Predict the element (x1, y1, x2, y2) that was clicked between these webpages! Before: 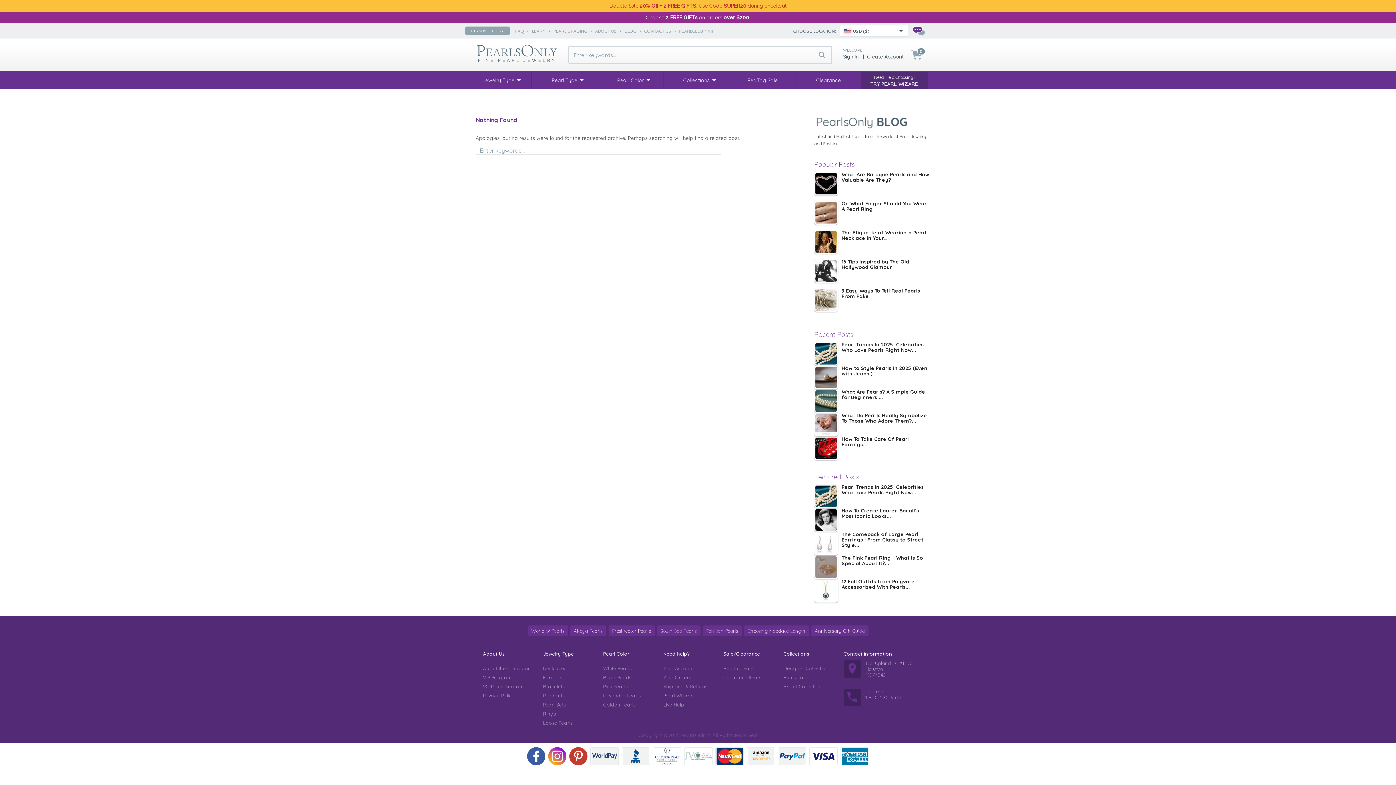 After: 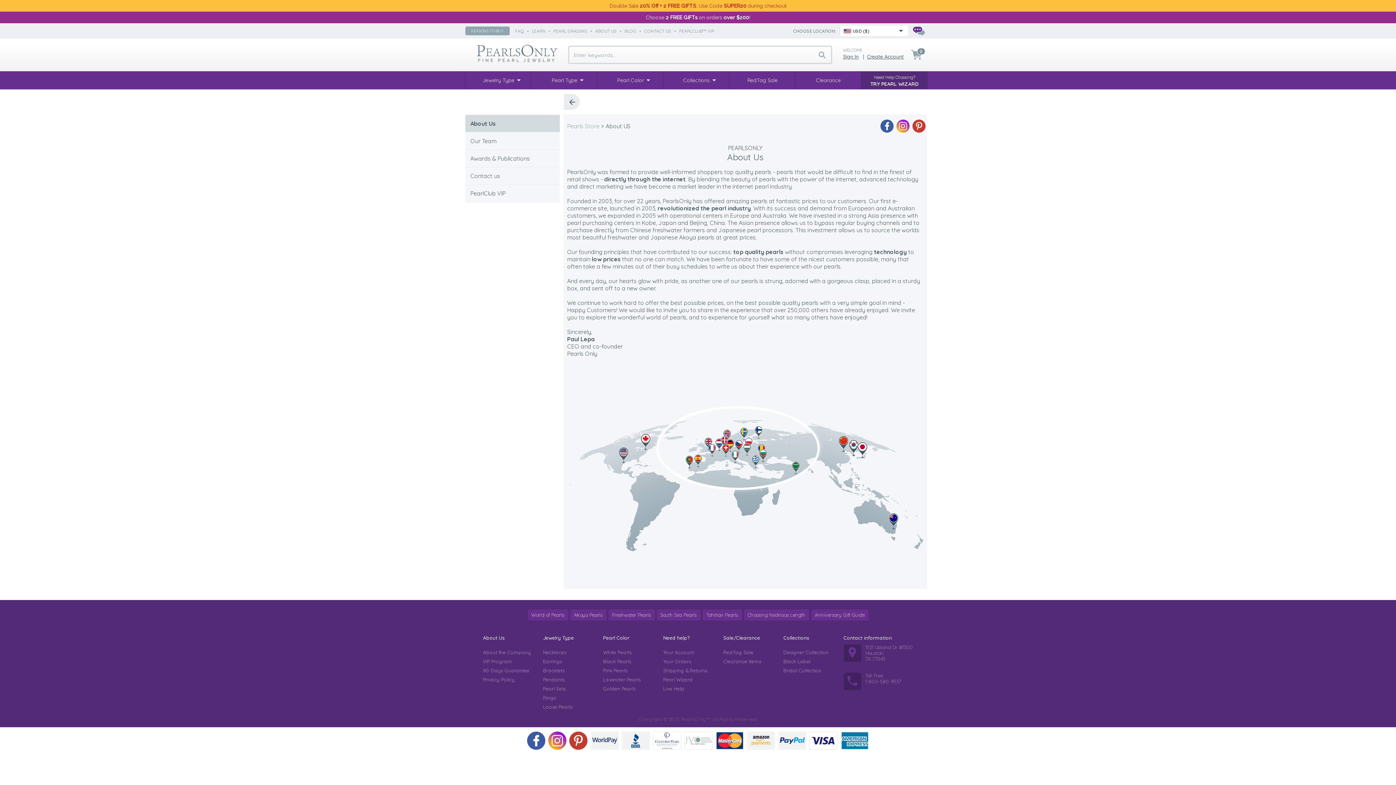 Action: label: ABOUT US bbox: (595, 28, 617, 33)